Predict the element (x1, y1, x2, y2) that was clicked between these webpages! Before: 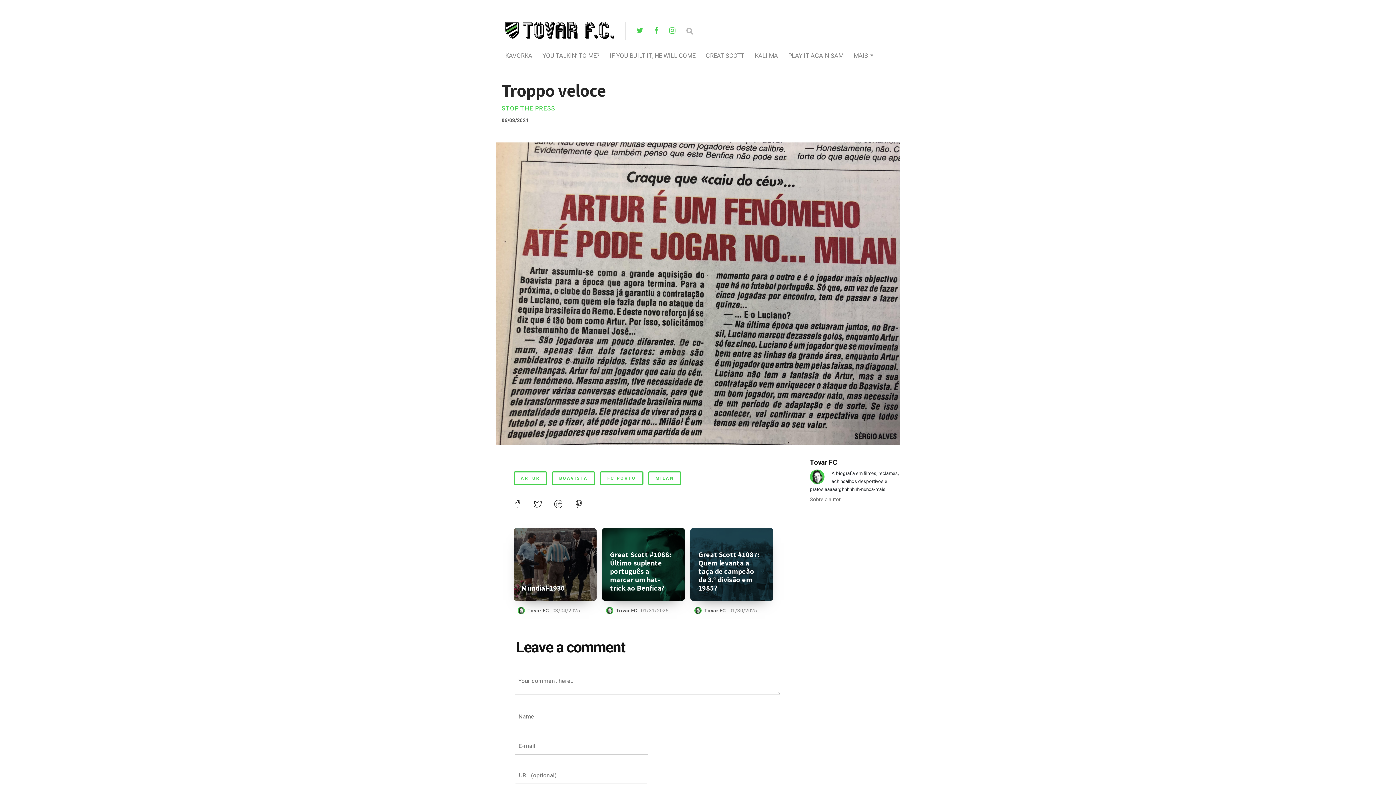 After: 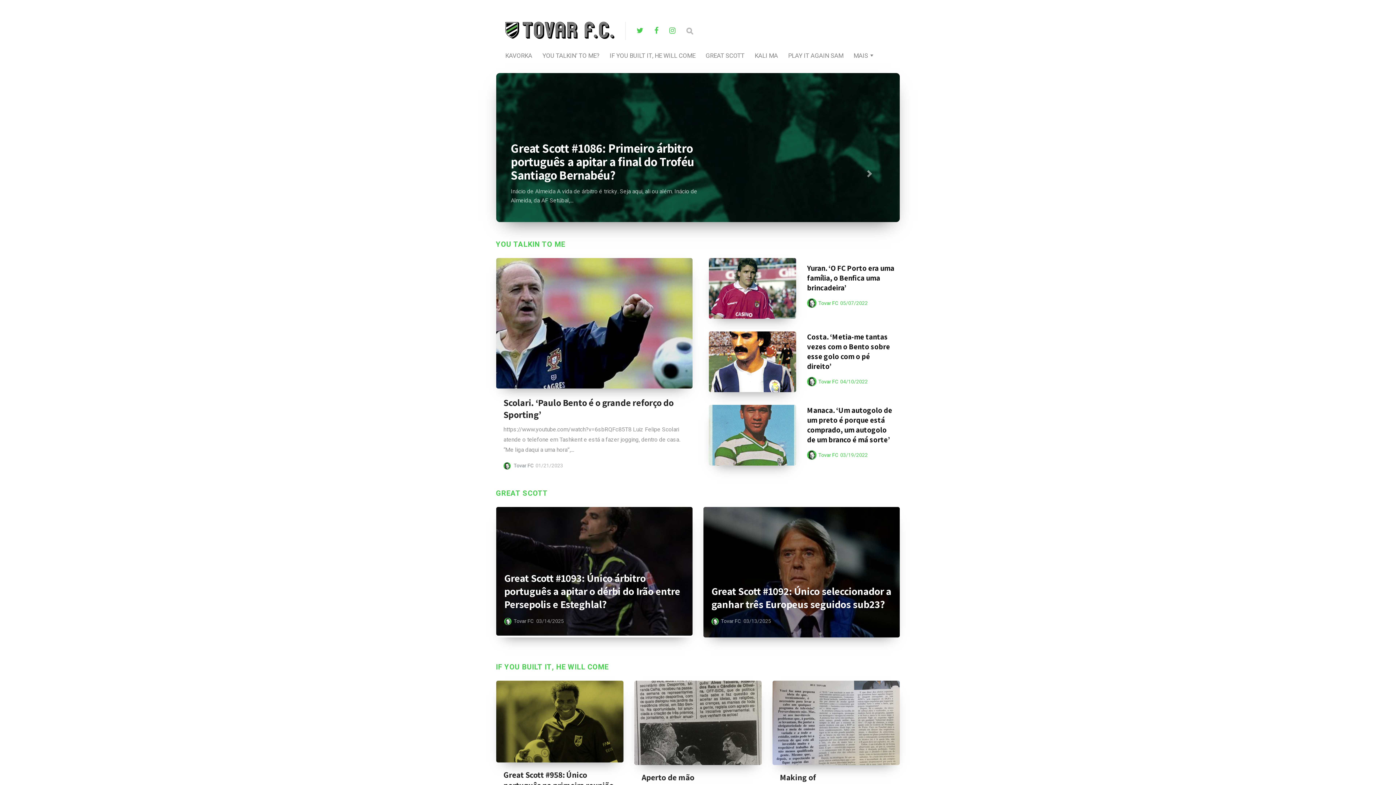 Action: bbox: (505, 21, 614, 41) label: Tovar FC